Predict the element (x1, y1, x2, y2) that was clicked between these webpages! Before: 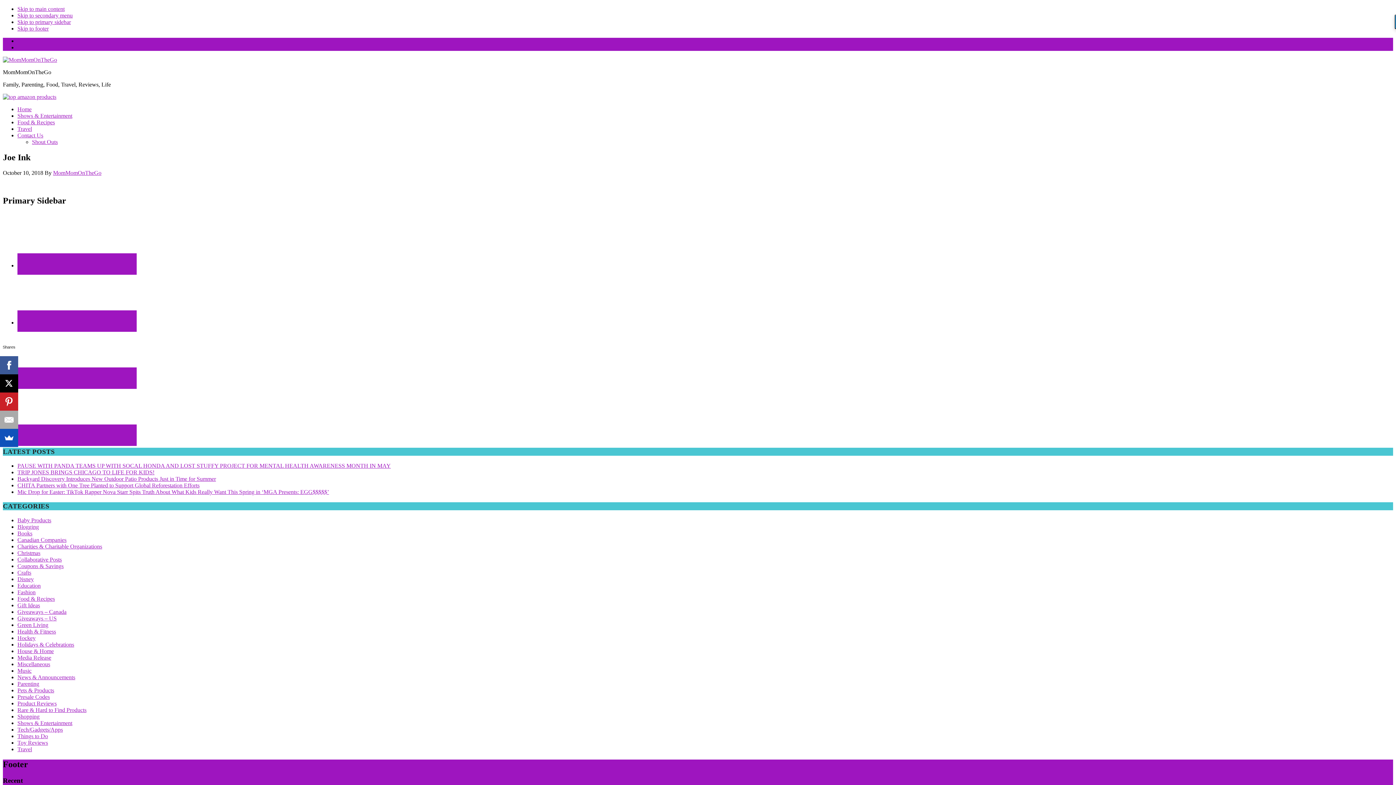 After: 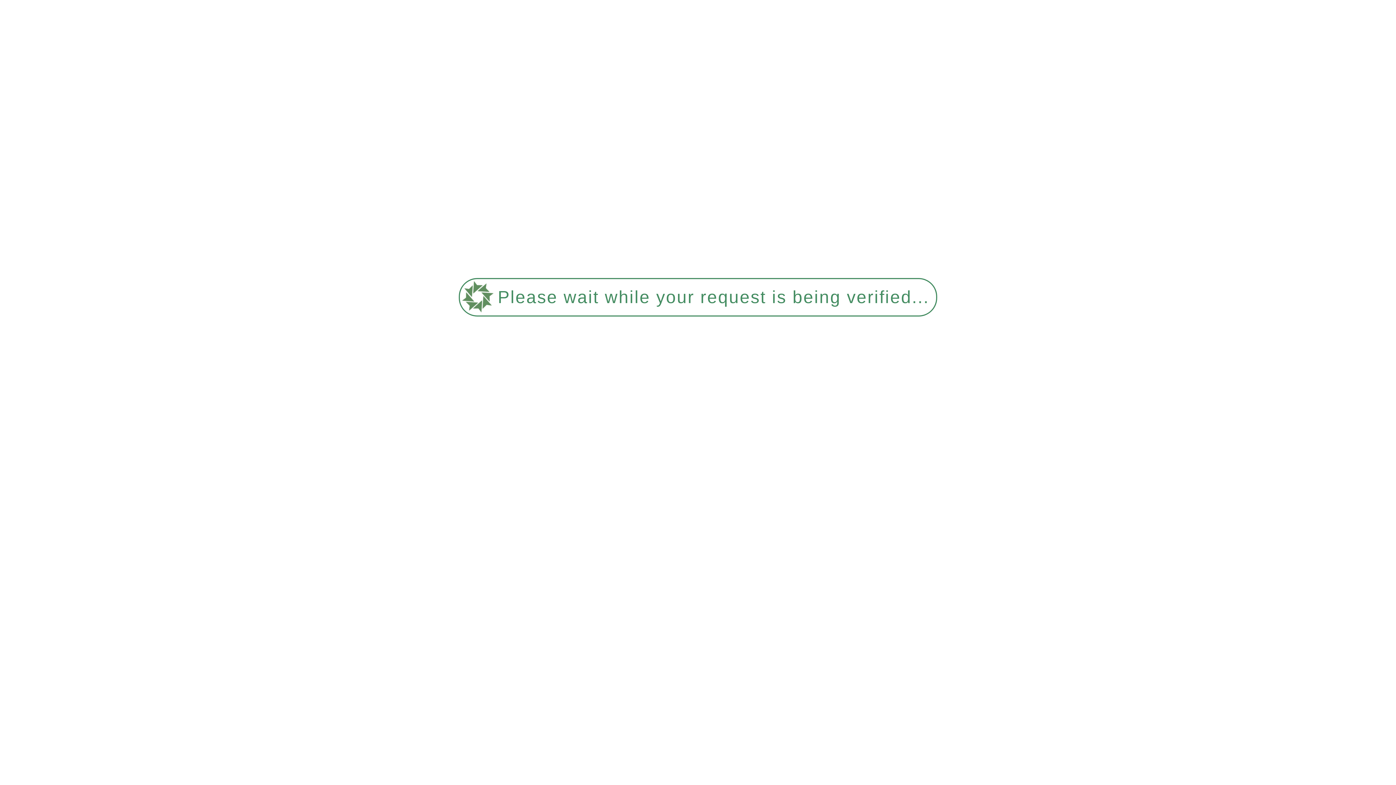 Action: bbox: (17, 739, 48, 746) label: Toy Reviews